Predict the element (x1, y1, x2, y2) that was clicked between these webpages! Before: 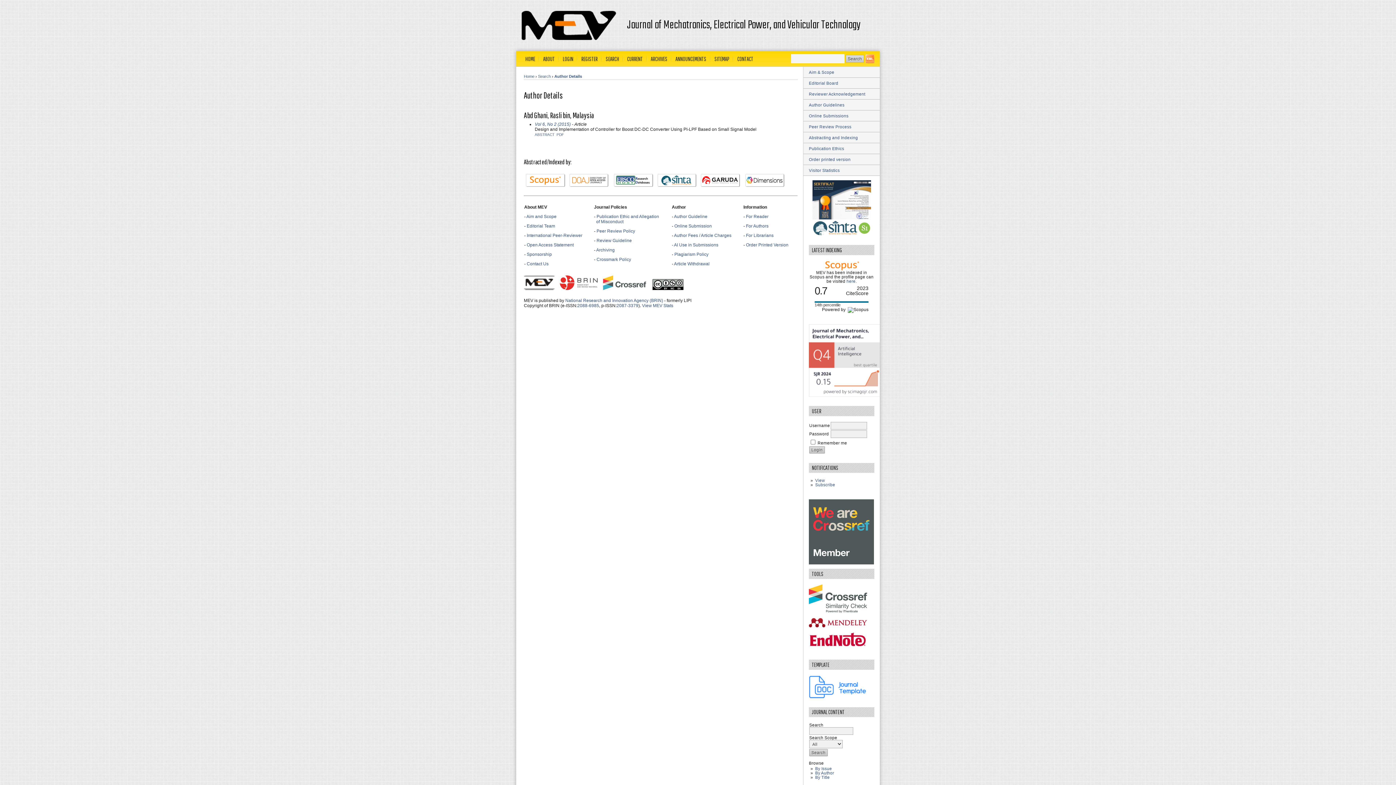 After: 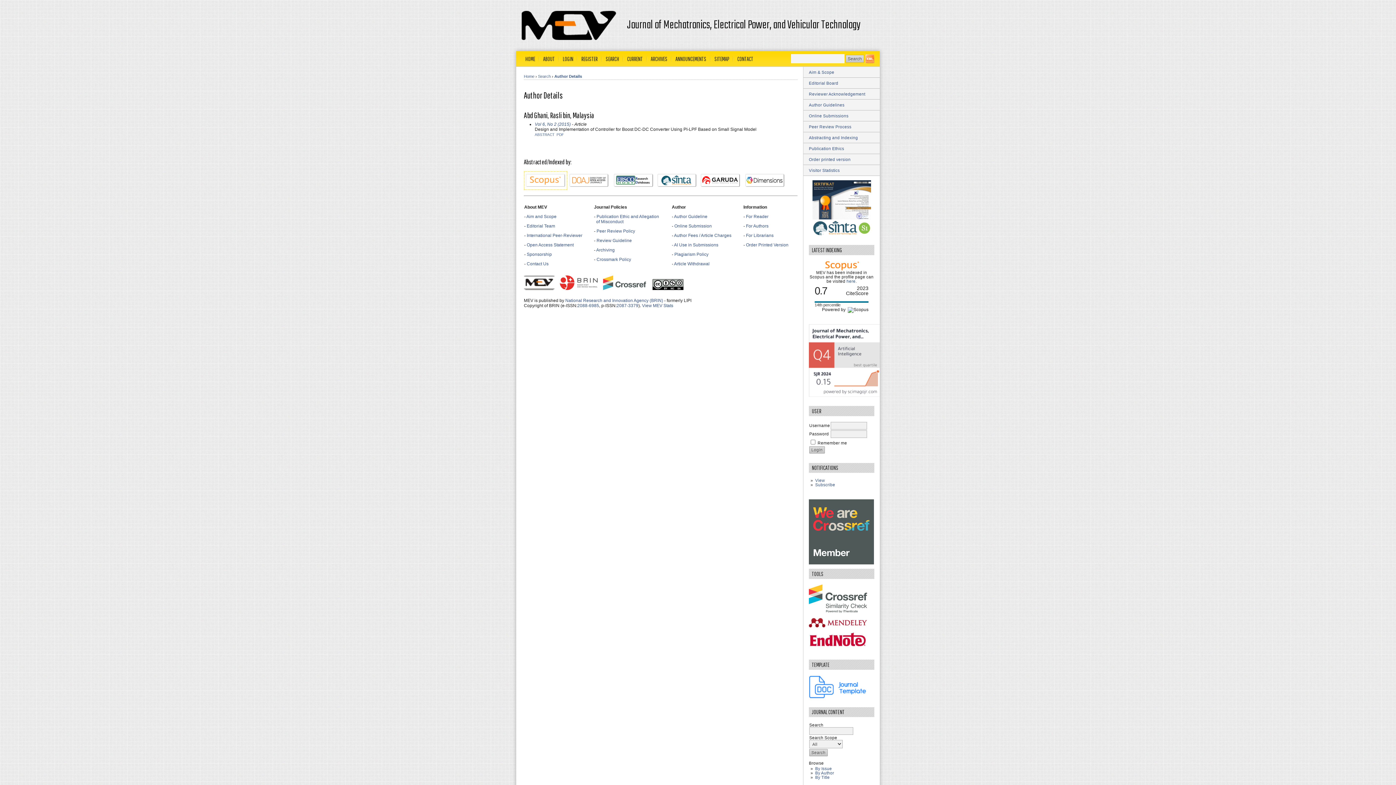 Action: bbox: (524, 171, 567, 190)